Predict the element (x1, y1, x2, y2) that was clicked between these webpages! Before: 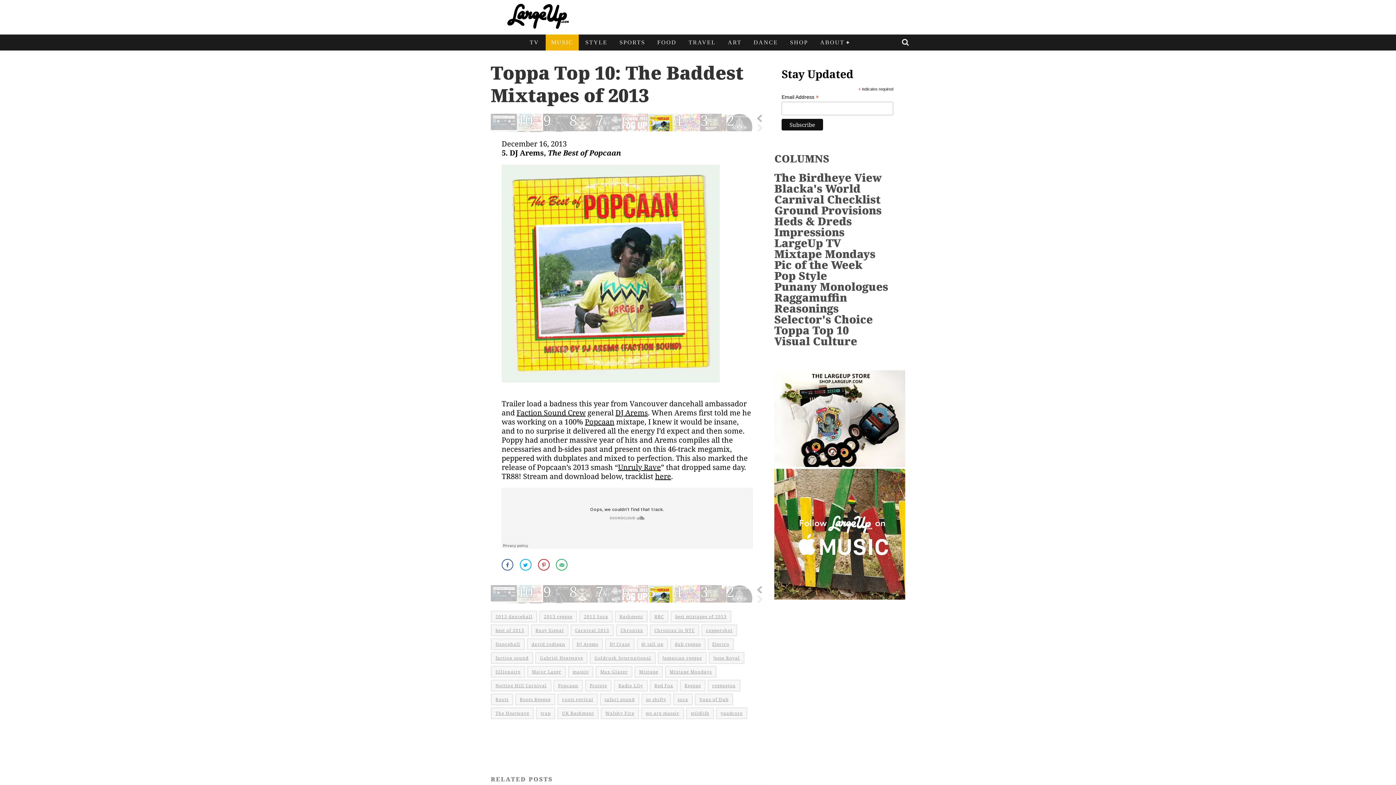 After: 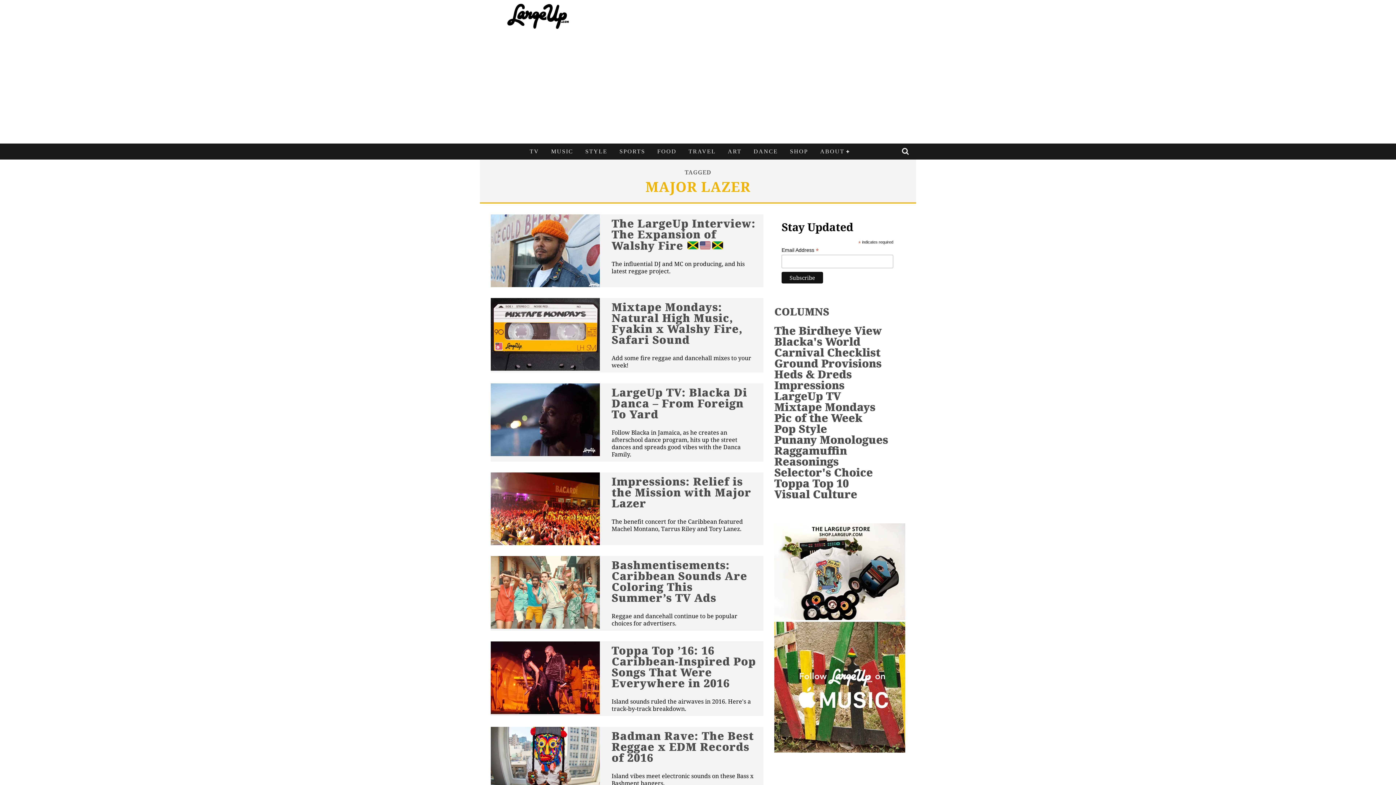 Action: label: Major Lazer bbox: (527, 666, 566, 678)